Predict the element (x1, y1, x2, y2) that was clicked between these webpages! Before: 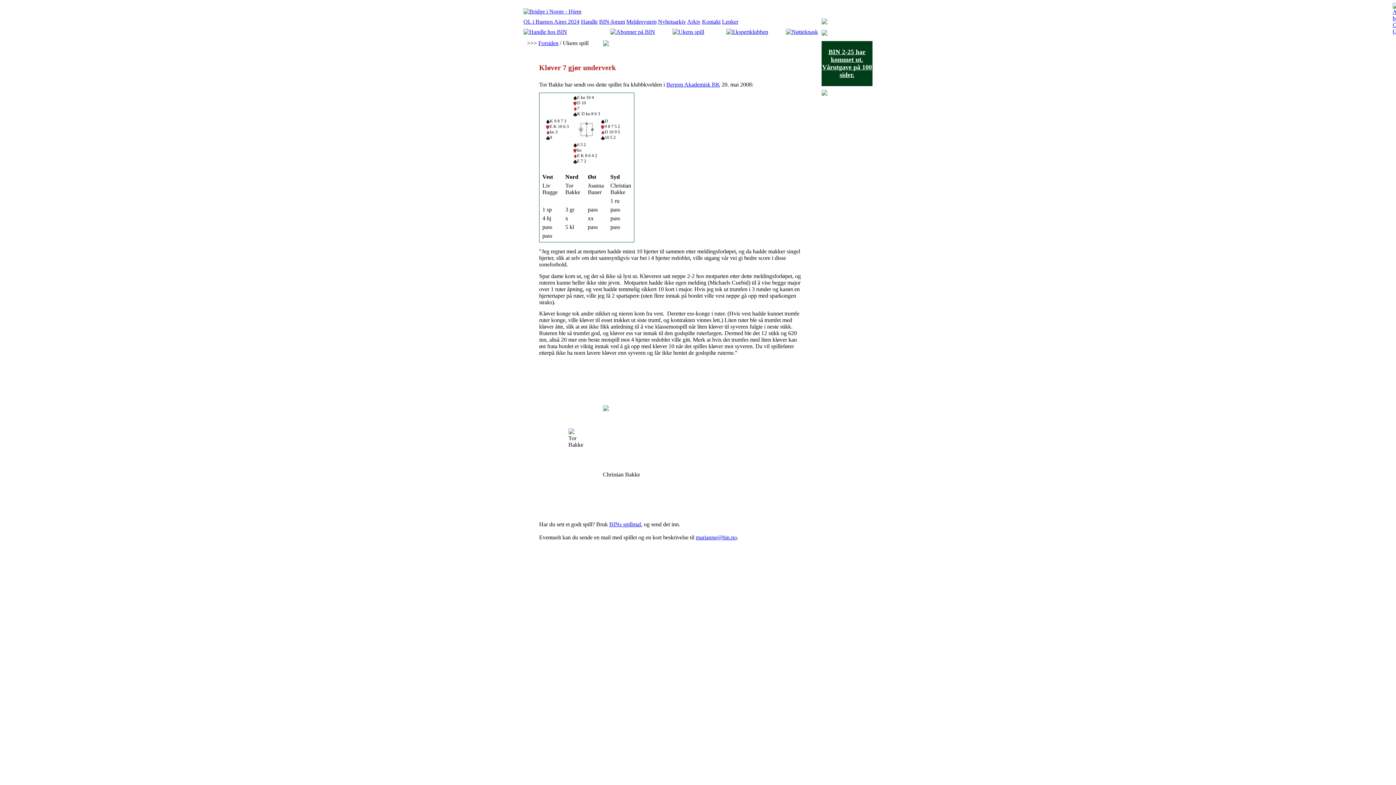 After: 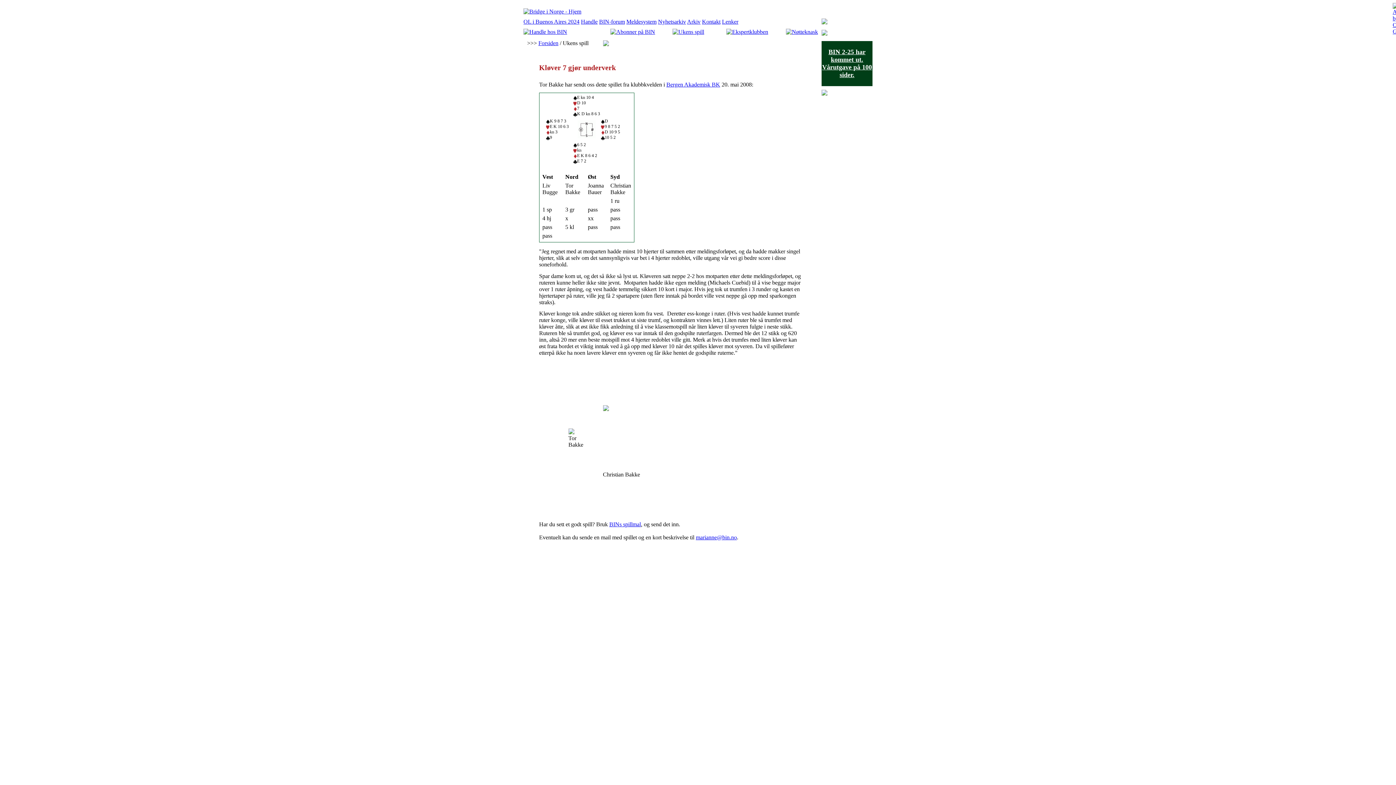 Action: bbox: (666, 81, 720, 87) label: Bergen Akademisk BK